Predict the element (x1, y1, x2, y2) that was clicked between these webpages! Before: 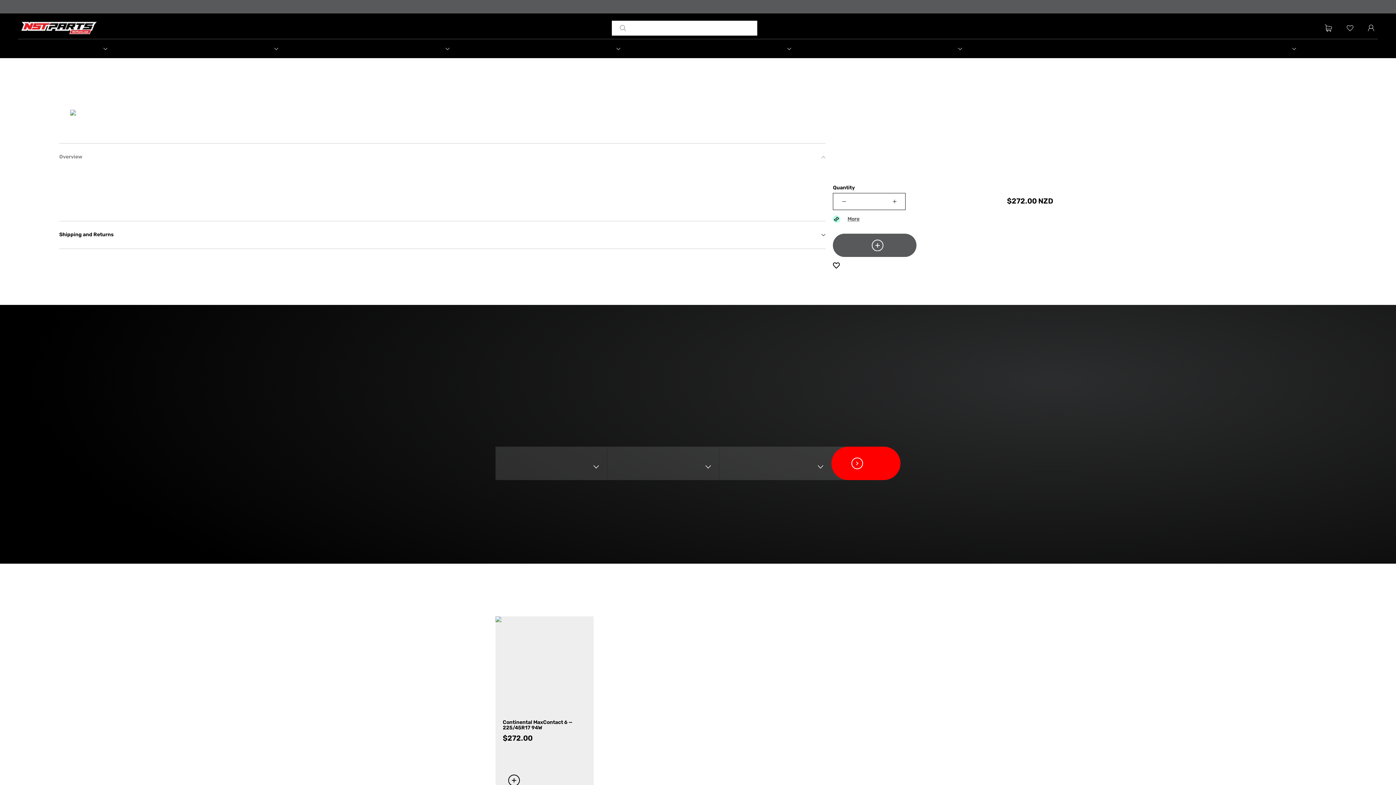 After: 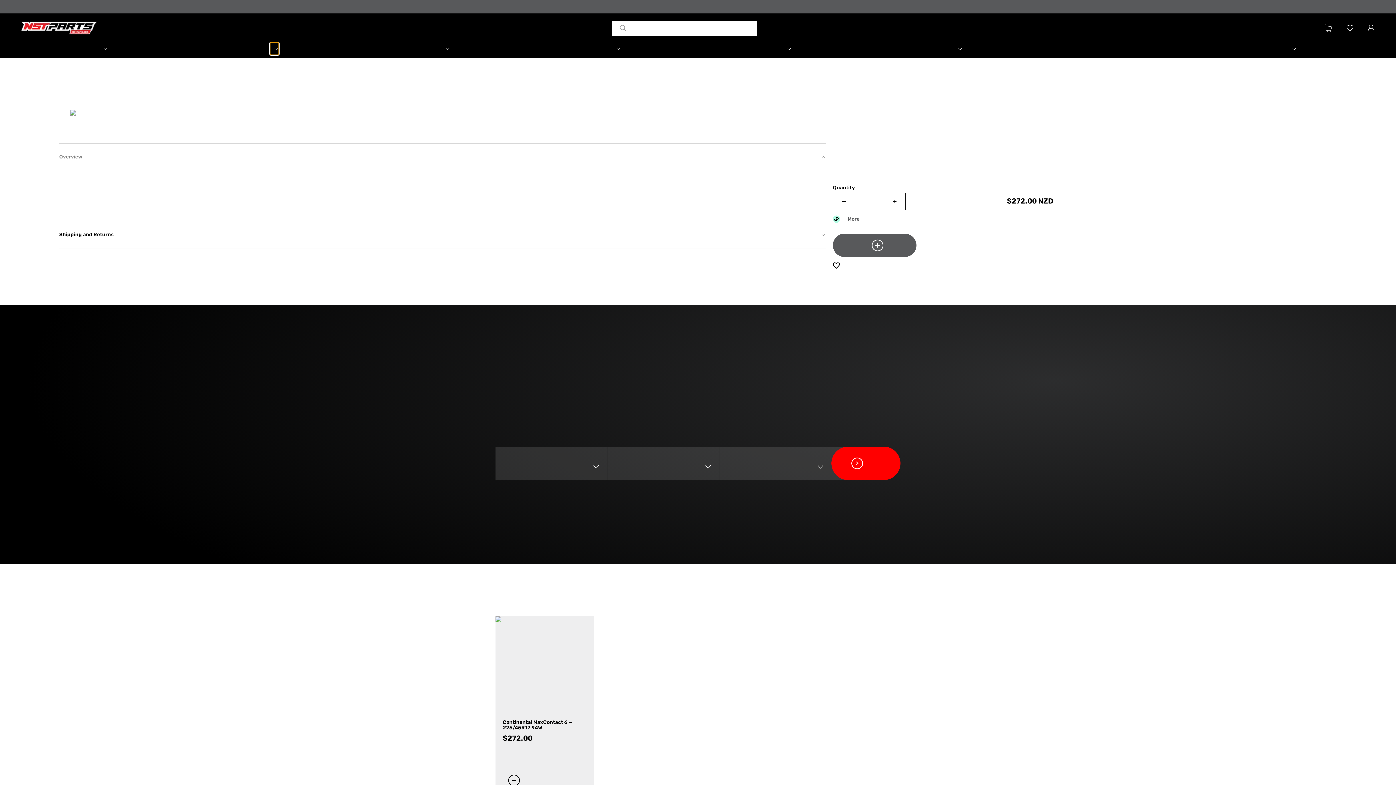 Action: bbox: (270, 43, 278, 54) label: Turbosmart